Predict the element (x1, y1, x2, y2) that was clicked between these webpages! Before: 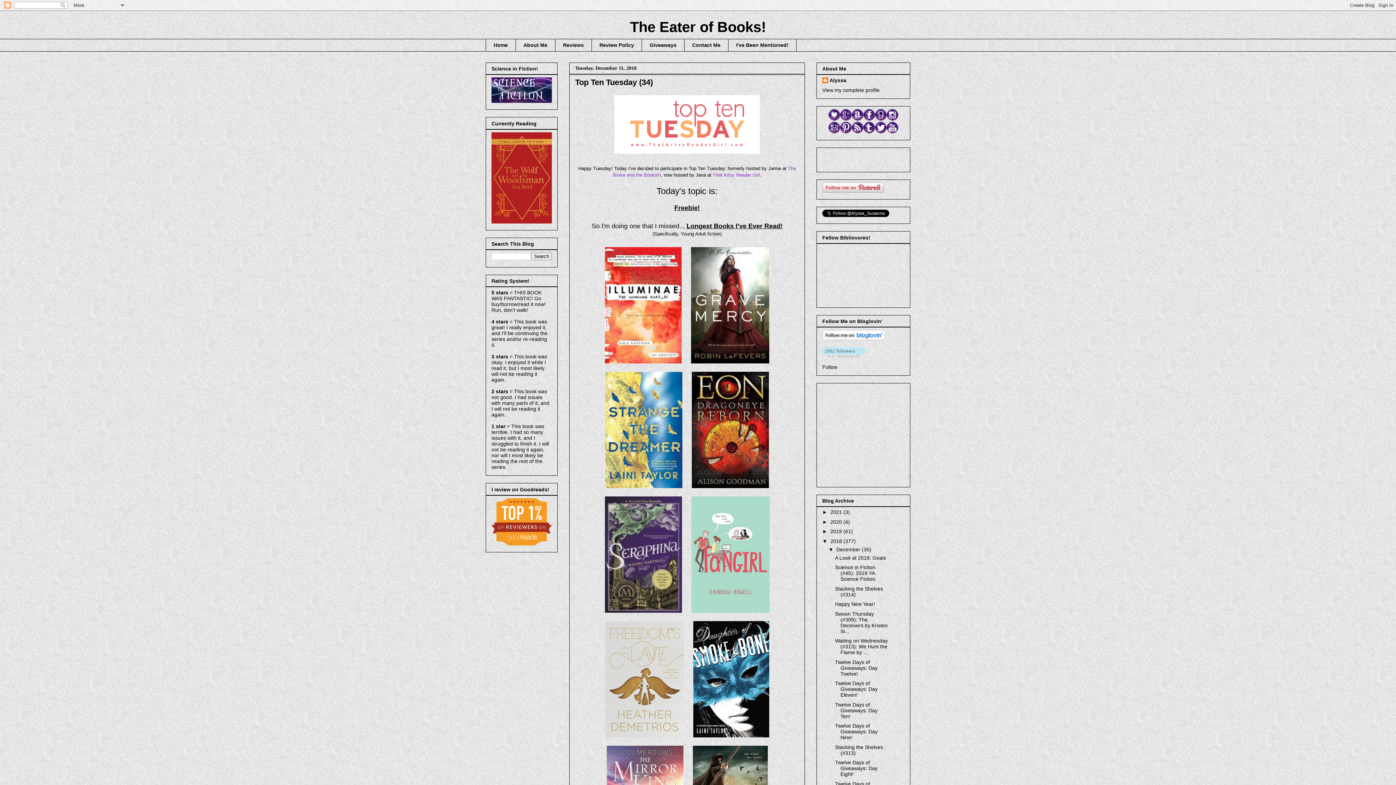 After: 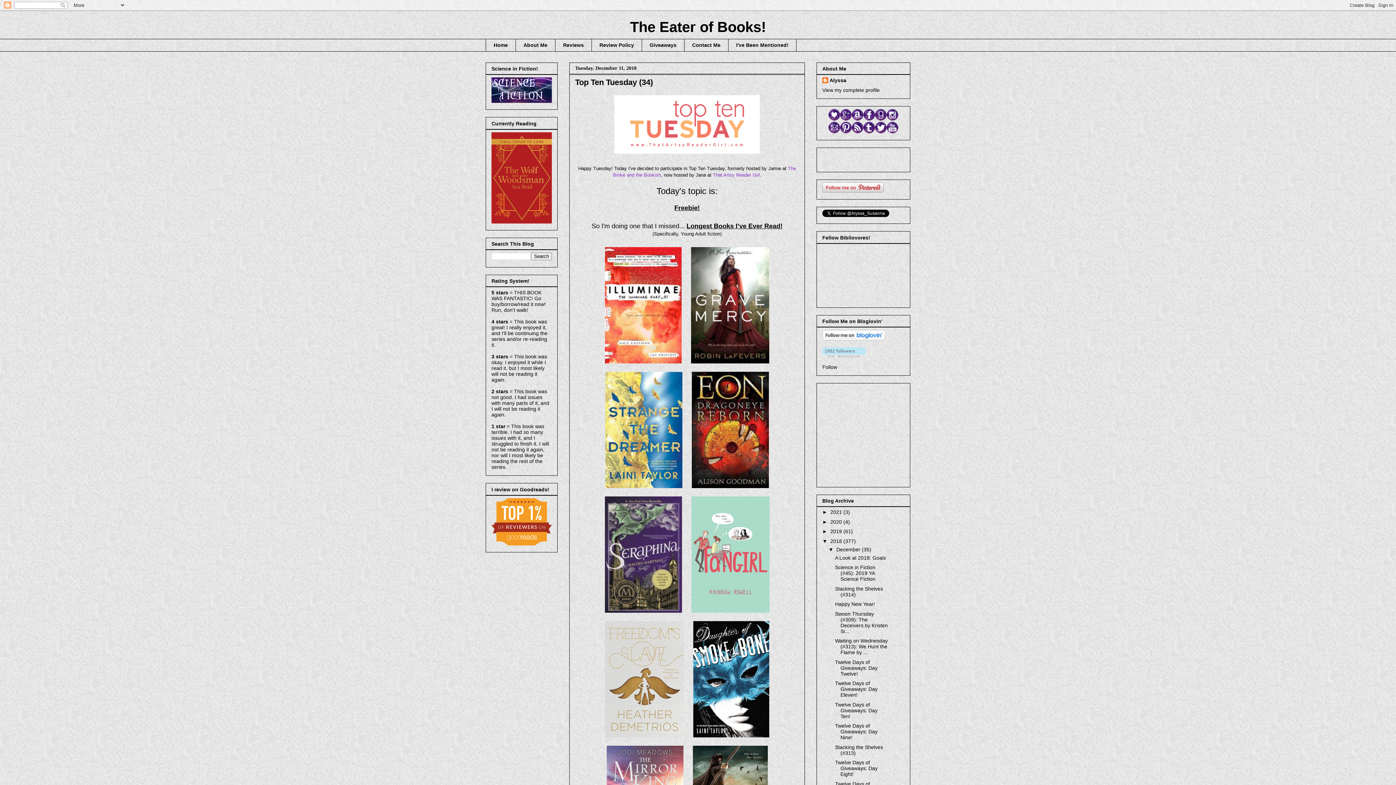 Action: bbox: (886, 116, 898, 121)